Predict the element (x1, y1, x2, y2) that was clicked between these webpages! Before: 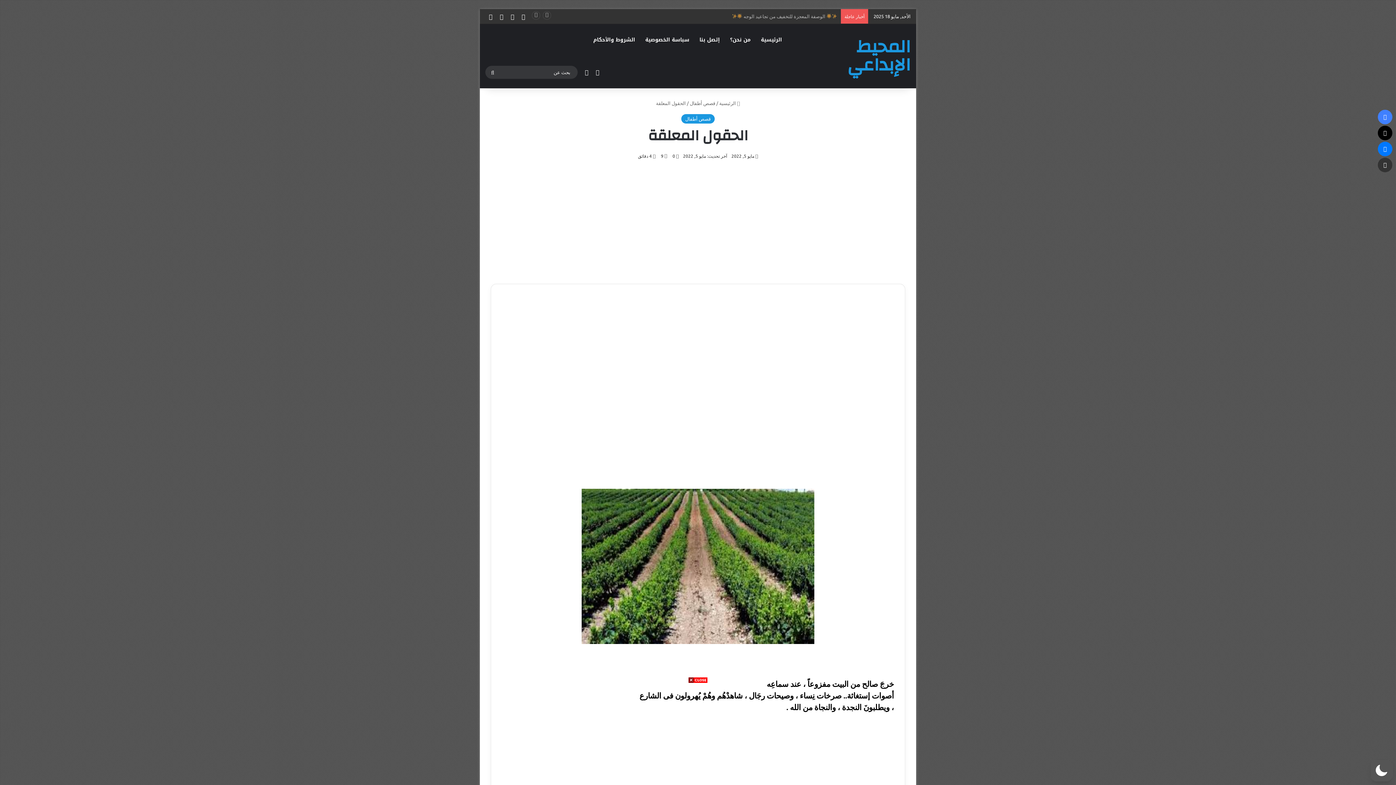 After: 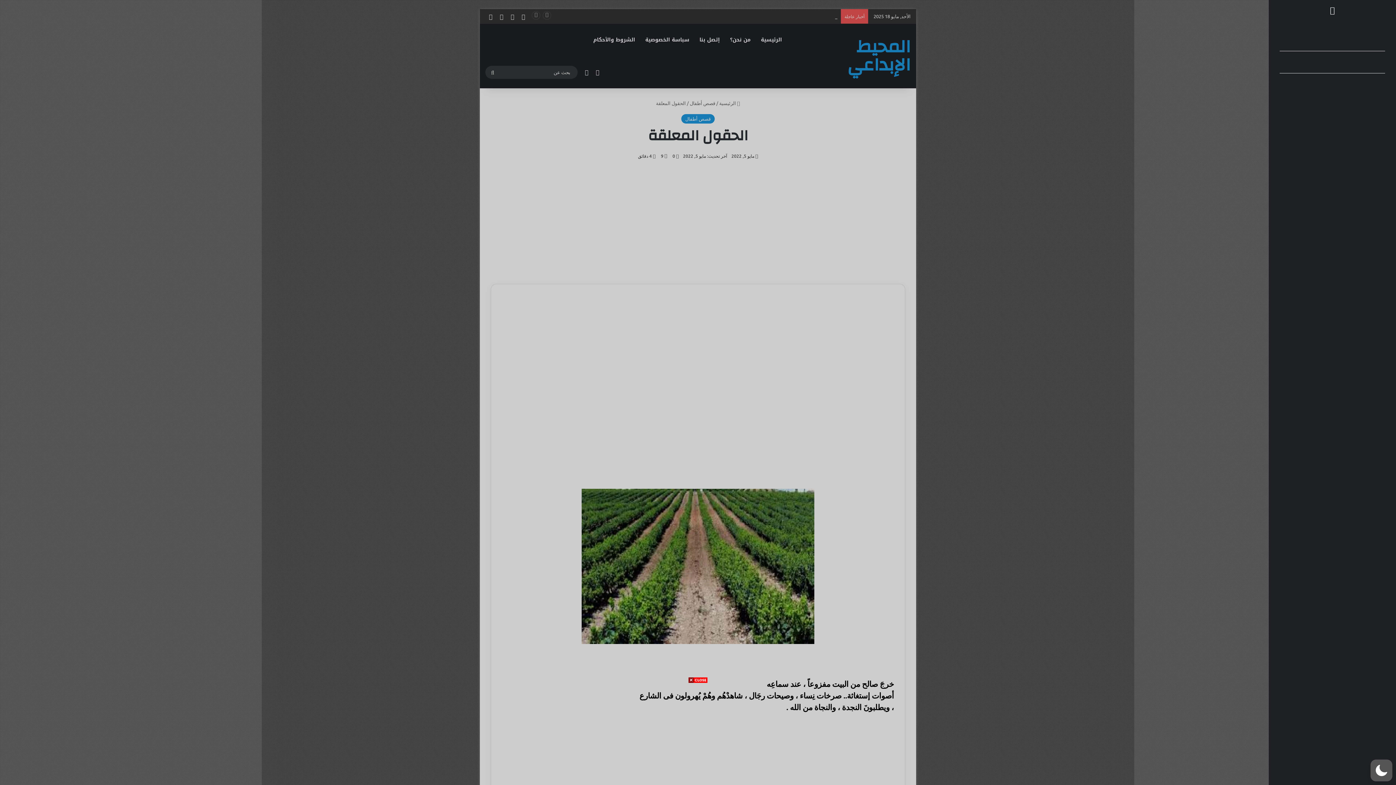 Action: label: إضافة عمود جانبي bbox: (592, 56, 603, 88)